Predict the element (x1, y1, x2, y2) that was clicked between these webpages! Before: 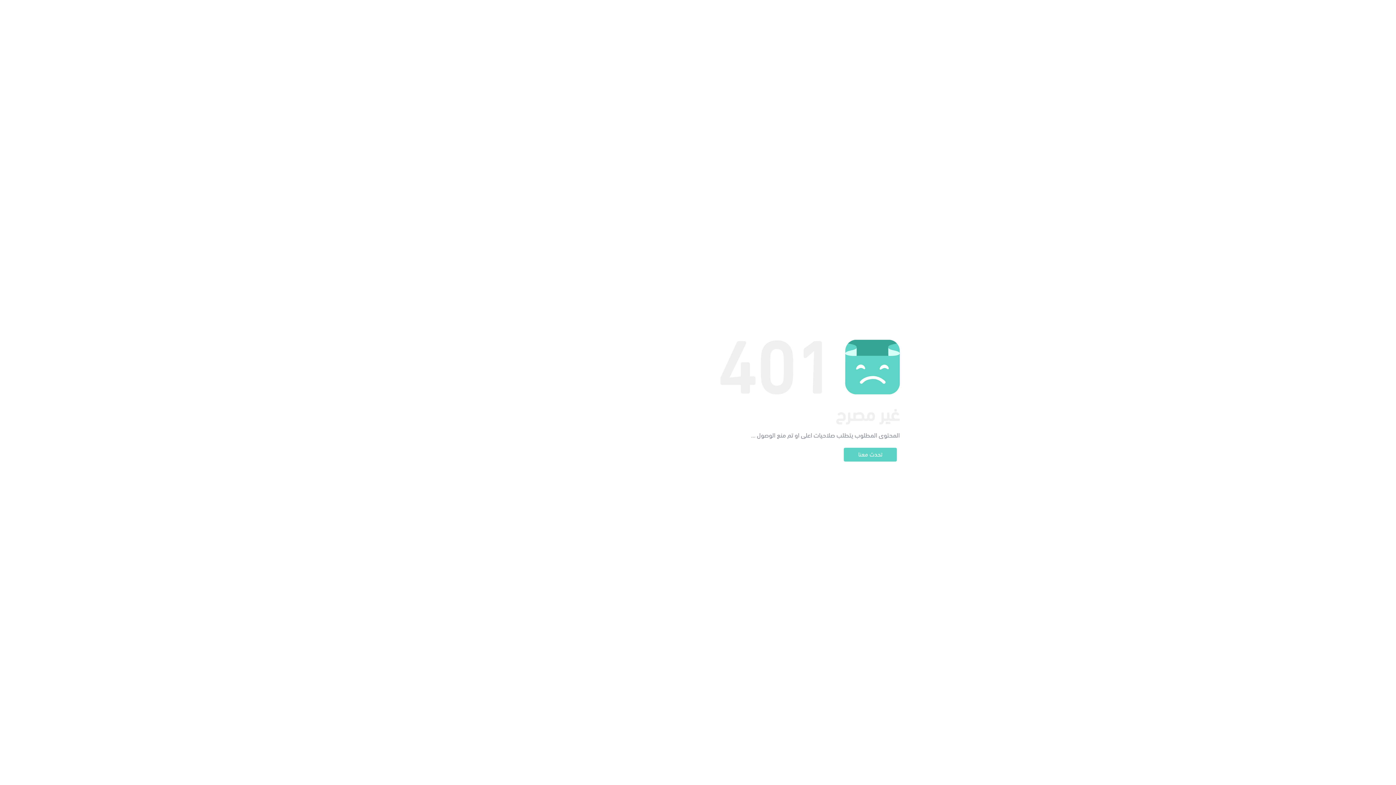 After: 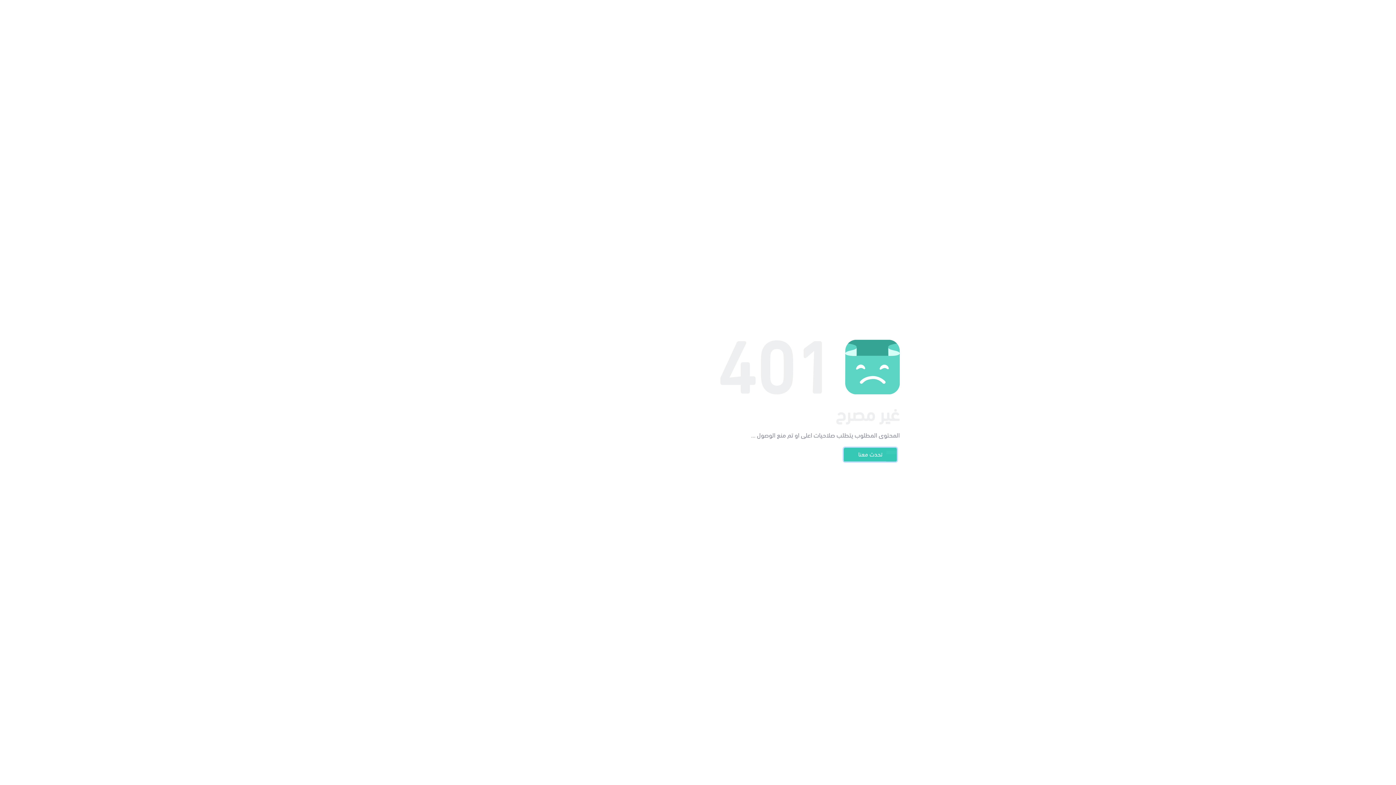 Action: bbox: (844, 448, 897, 461) label: تحدث معنا